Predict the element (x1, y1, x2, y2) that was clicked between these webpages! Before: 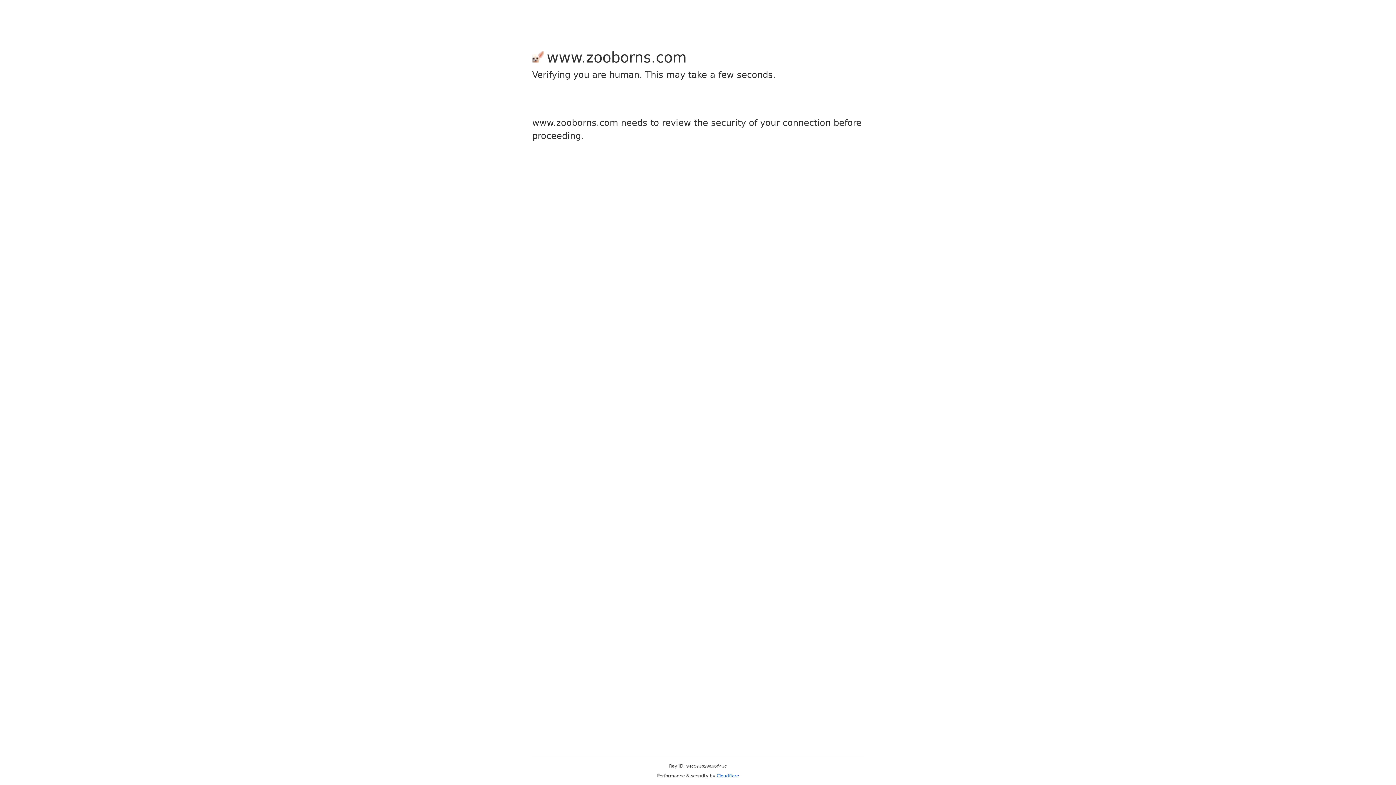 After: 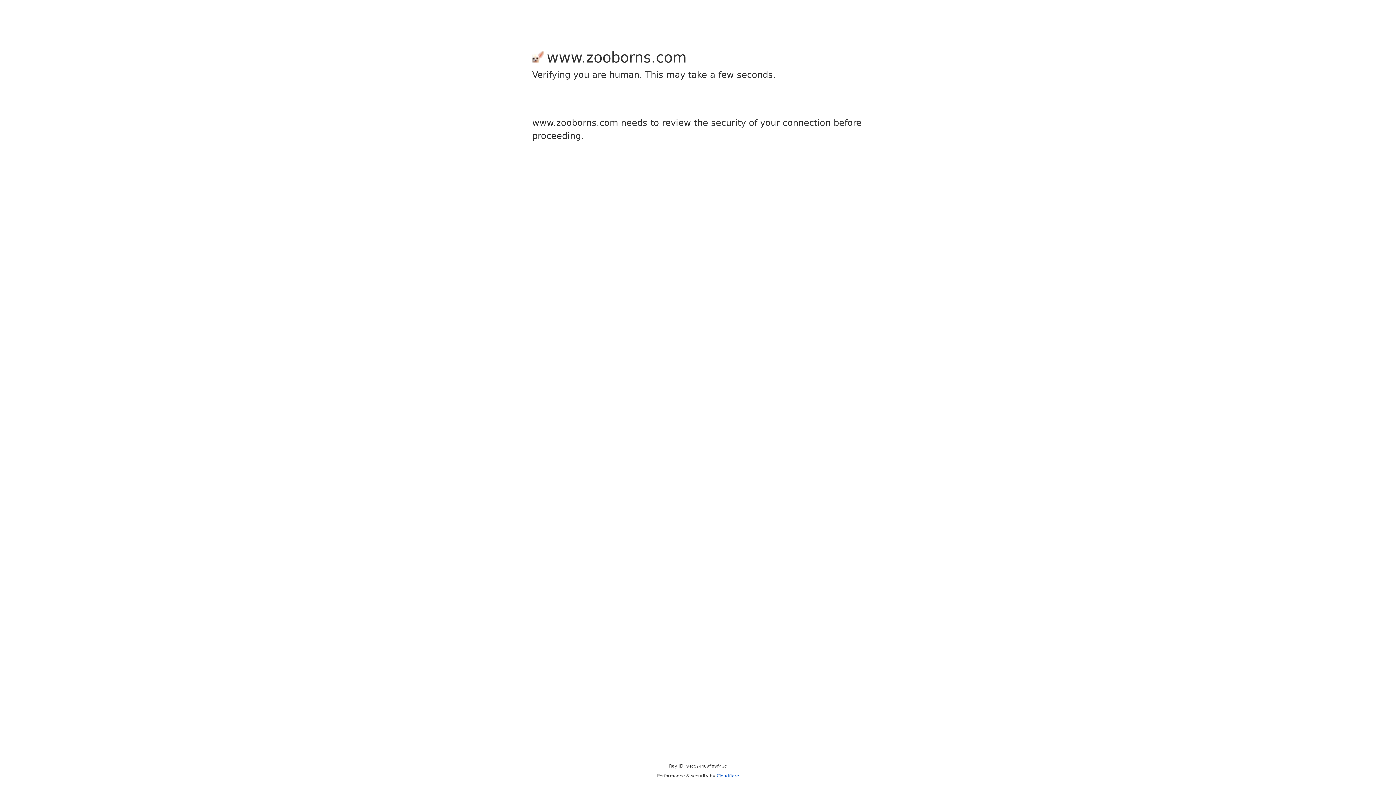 Action: bbox: (716, 773, 739, 778) label: Cloudflare